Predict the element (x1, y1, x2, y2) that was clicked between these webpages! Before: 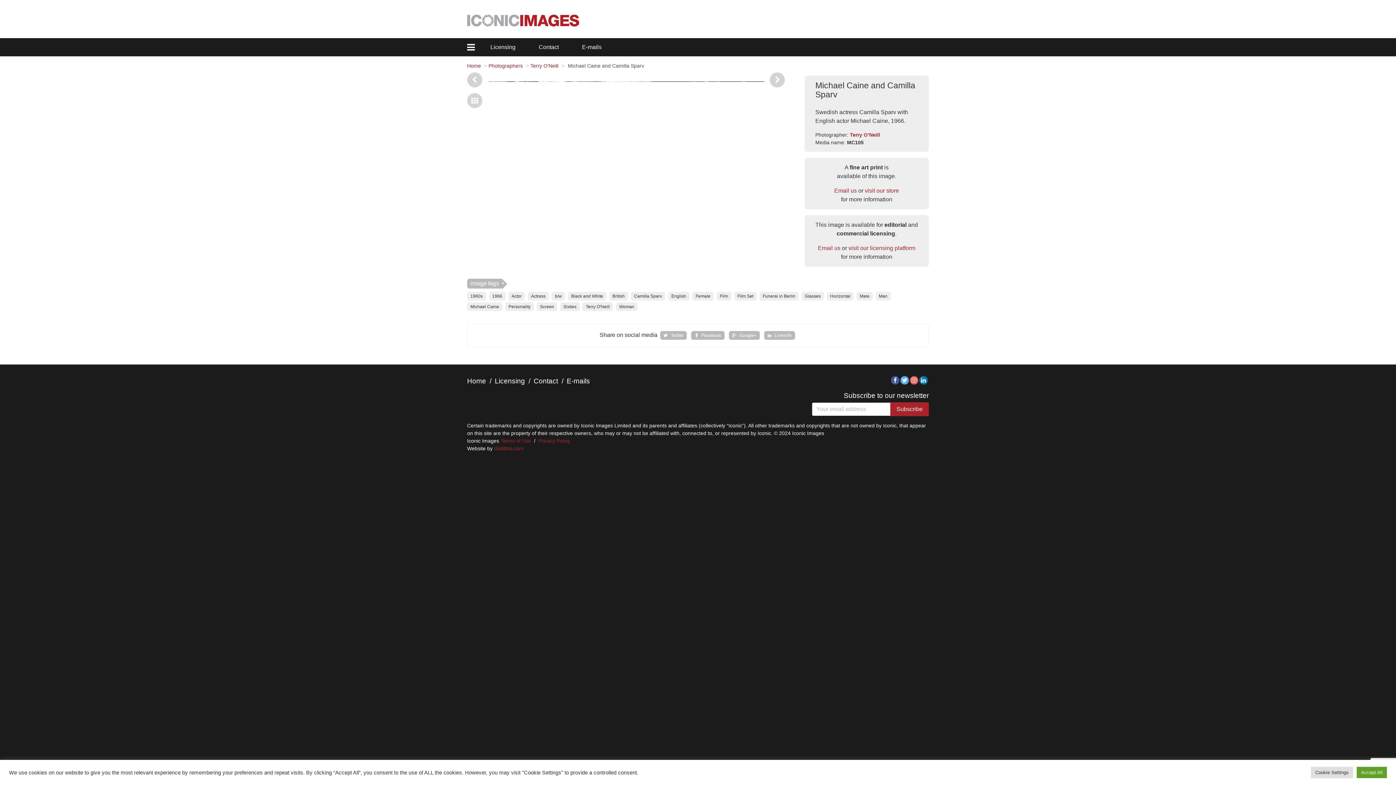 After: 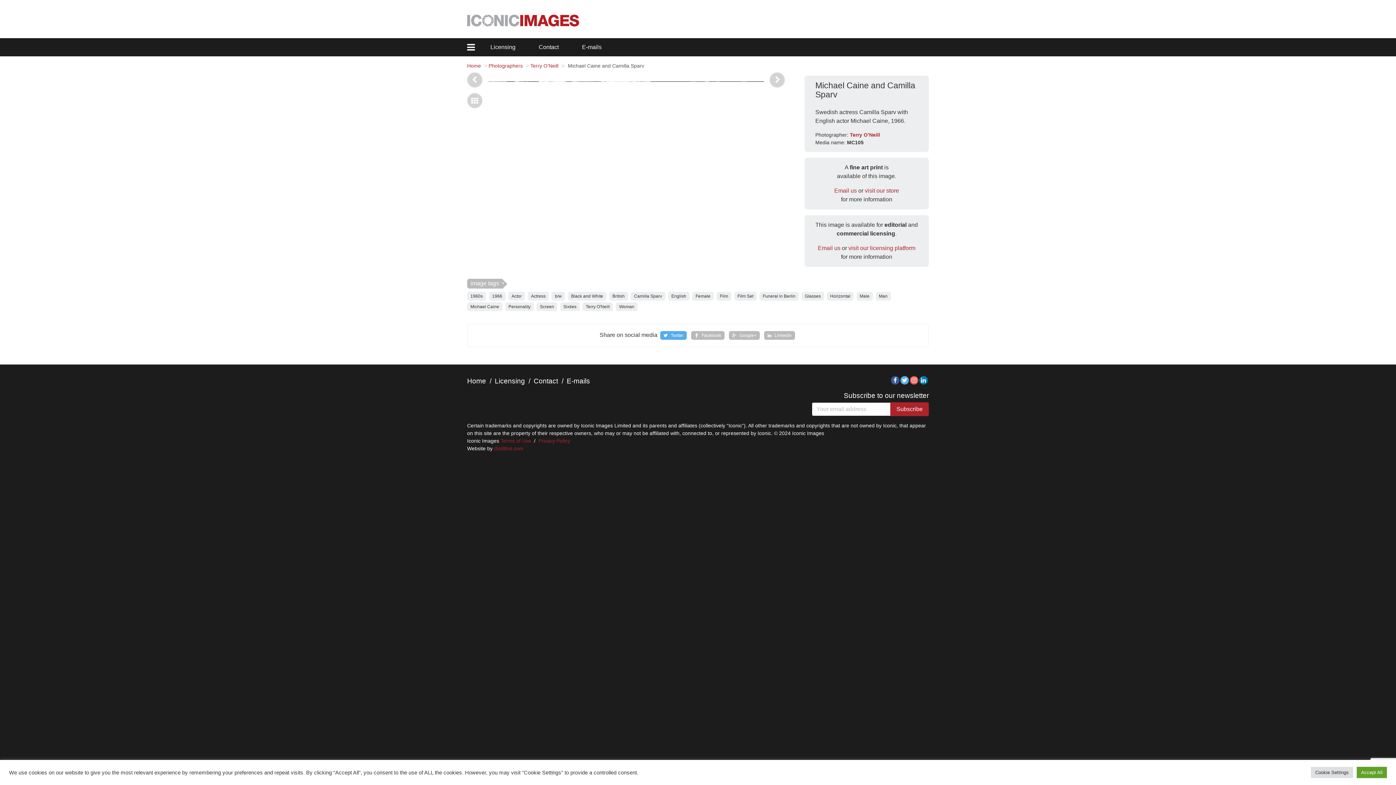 Action: bbox: (660, 331, 686, 340) label:  Twitter